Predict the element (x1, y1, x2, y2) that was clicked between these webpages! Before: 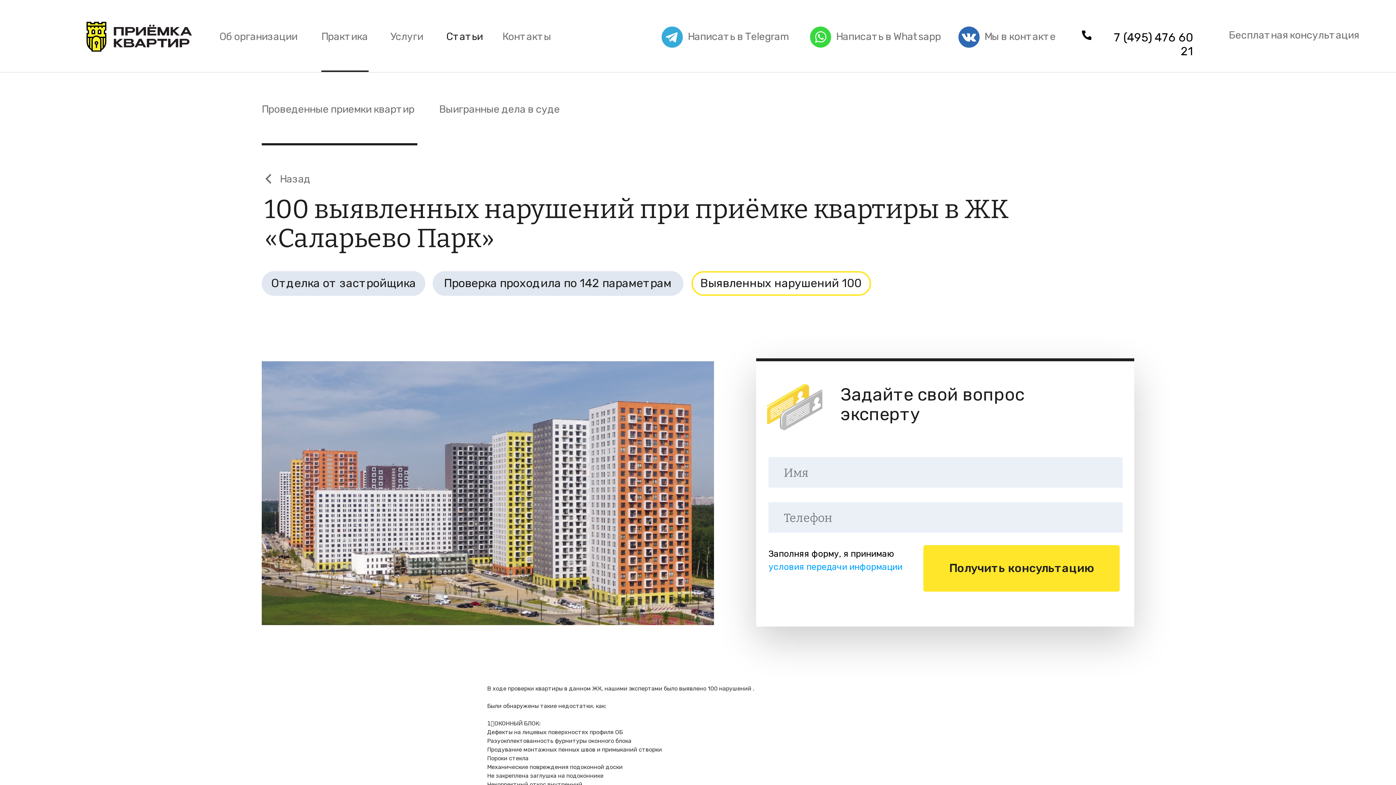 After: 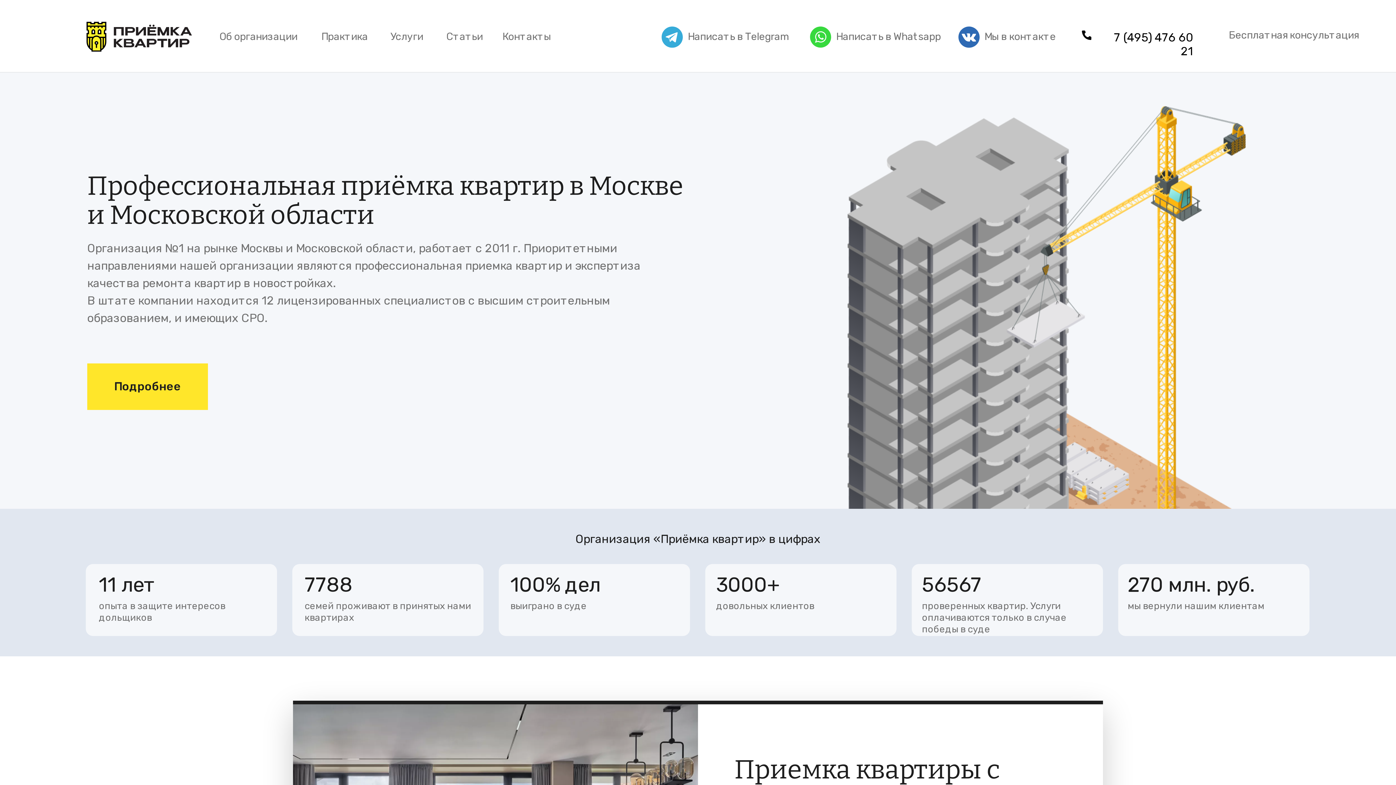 Action: bbox: (86, 21, 192, 51)